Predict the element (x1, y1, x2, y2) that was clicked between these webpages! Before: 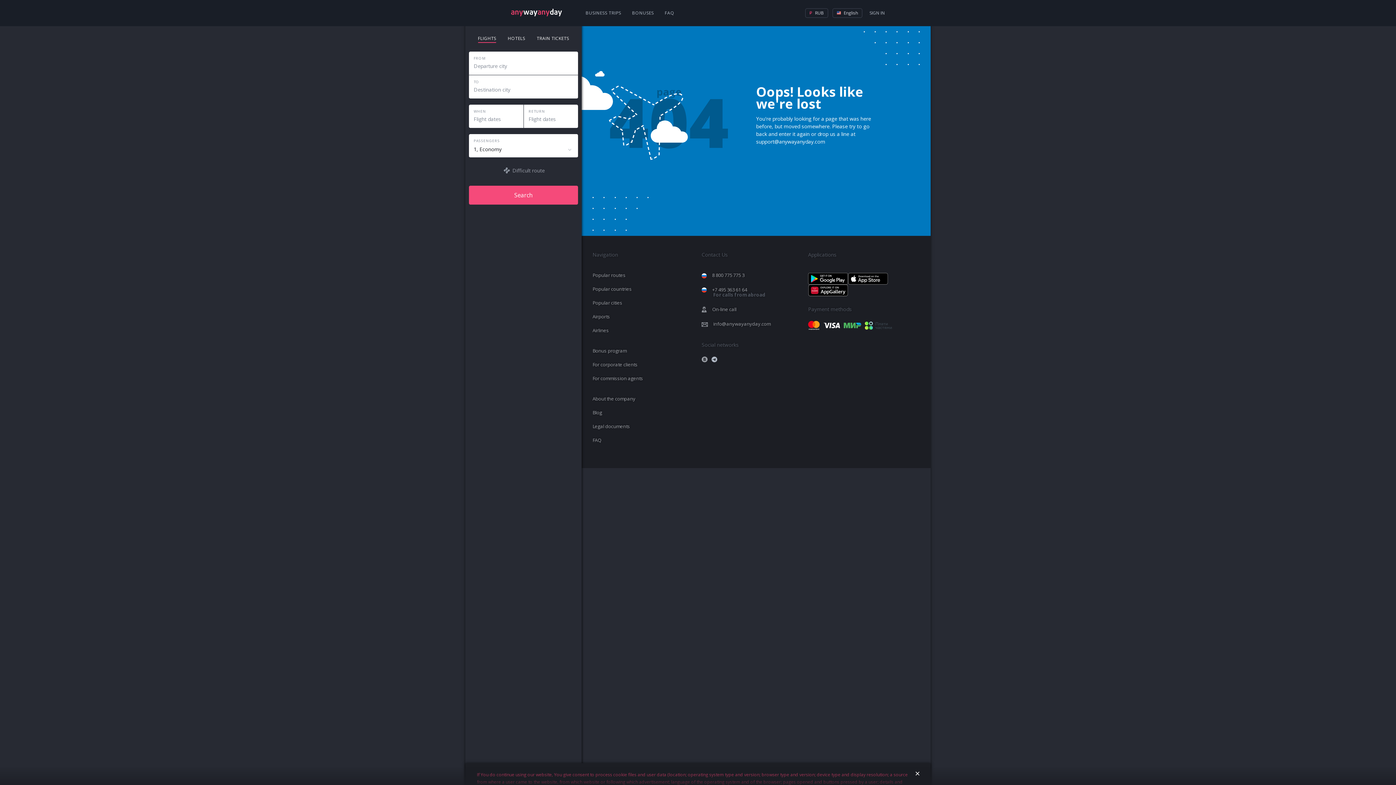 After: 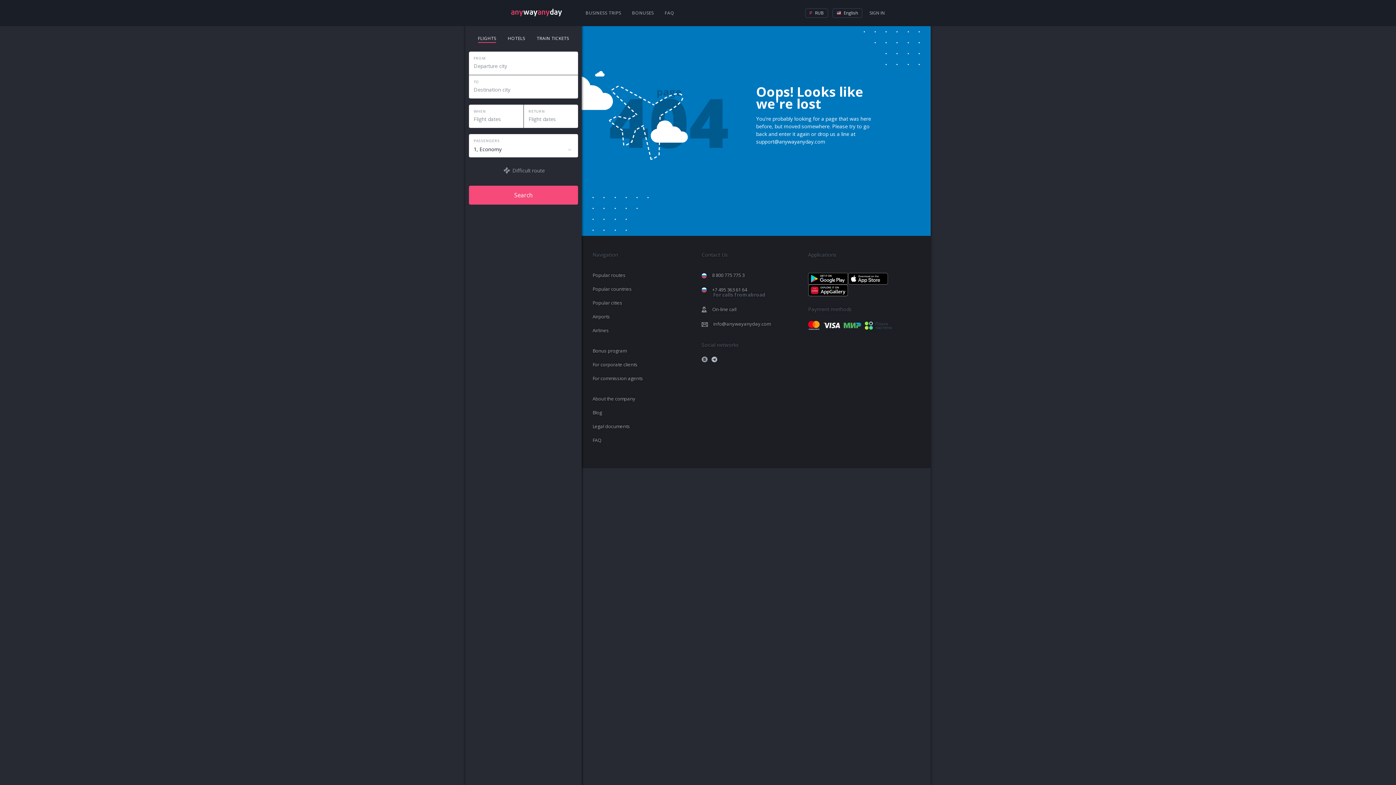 Action: bbox: (913, 769, 922, 778) label: ×